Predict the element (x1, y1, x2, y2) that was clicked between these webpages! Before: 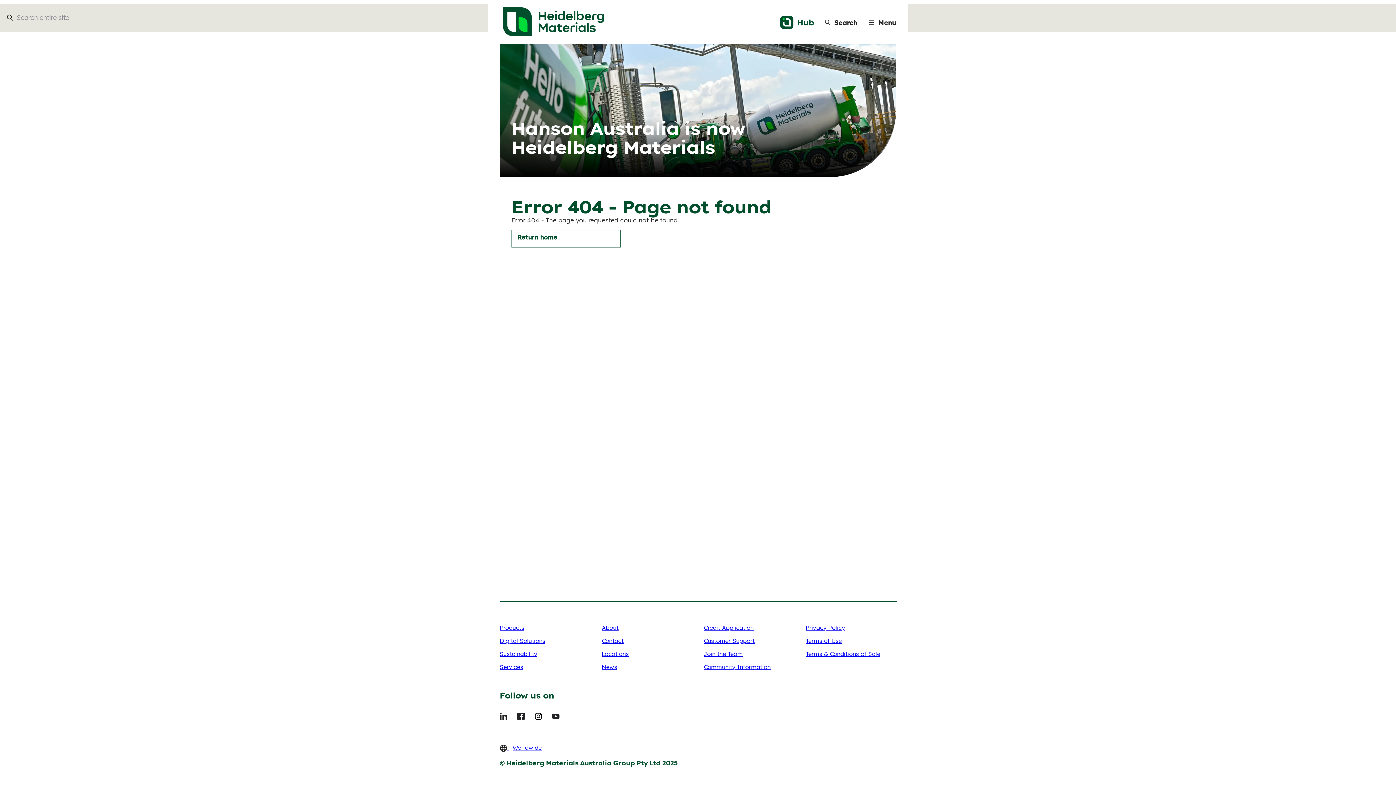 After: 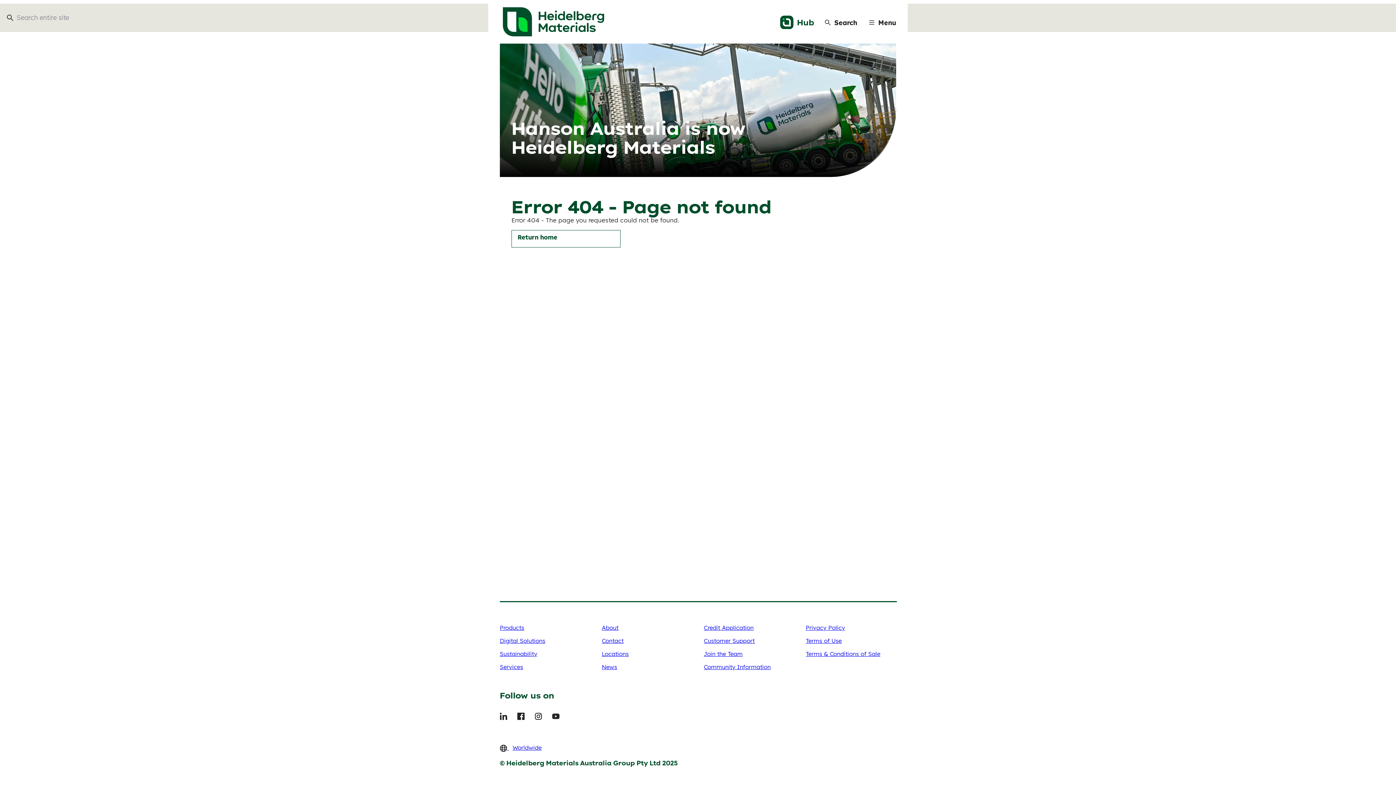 Action: bbox: (534, 712, 543, 719)